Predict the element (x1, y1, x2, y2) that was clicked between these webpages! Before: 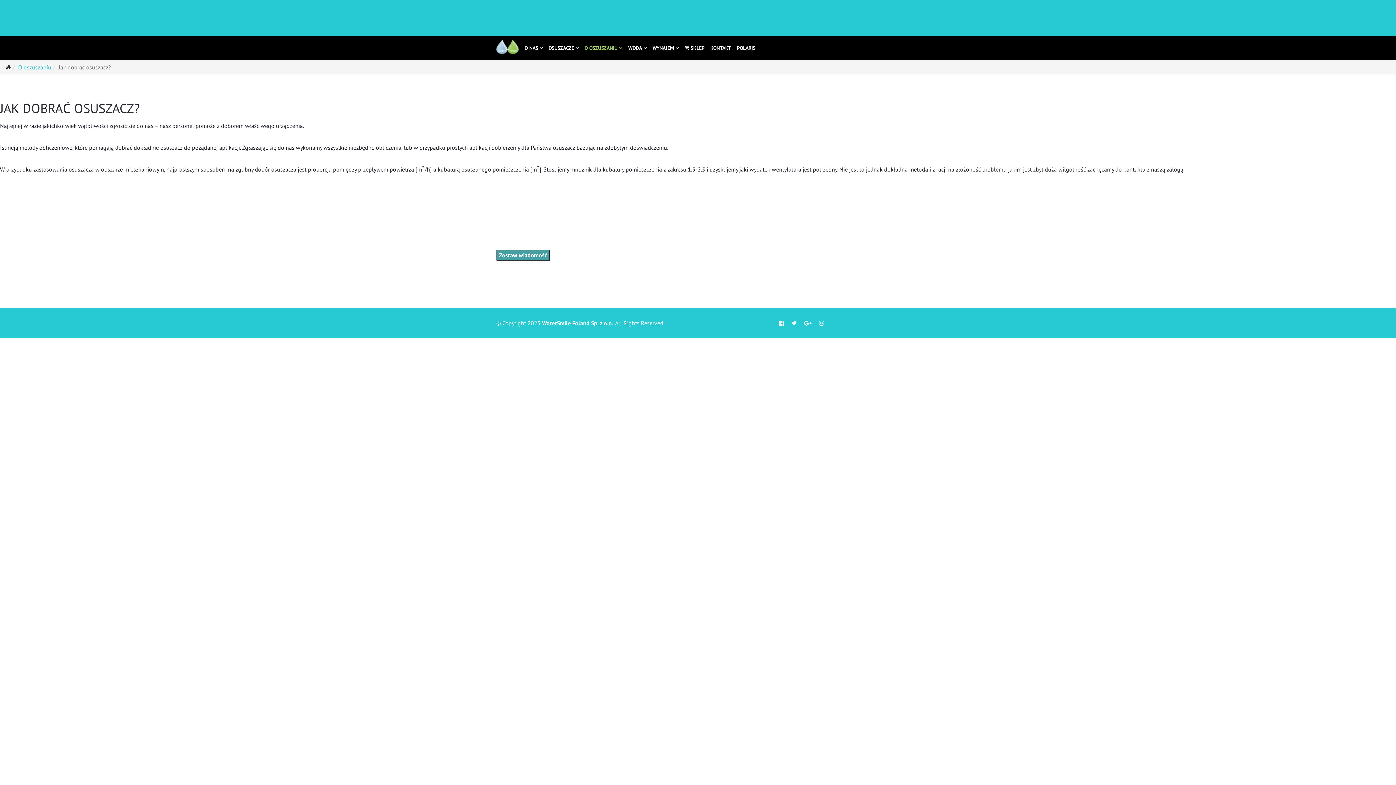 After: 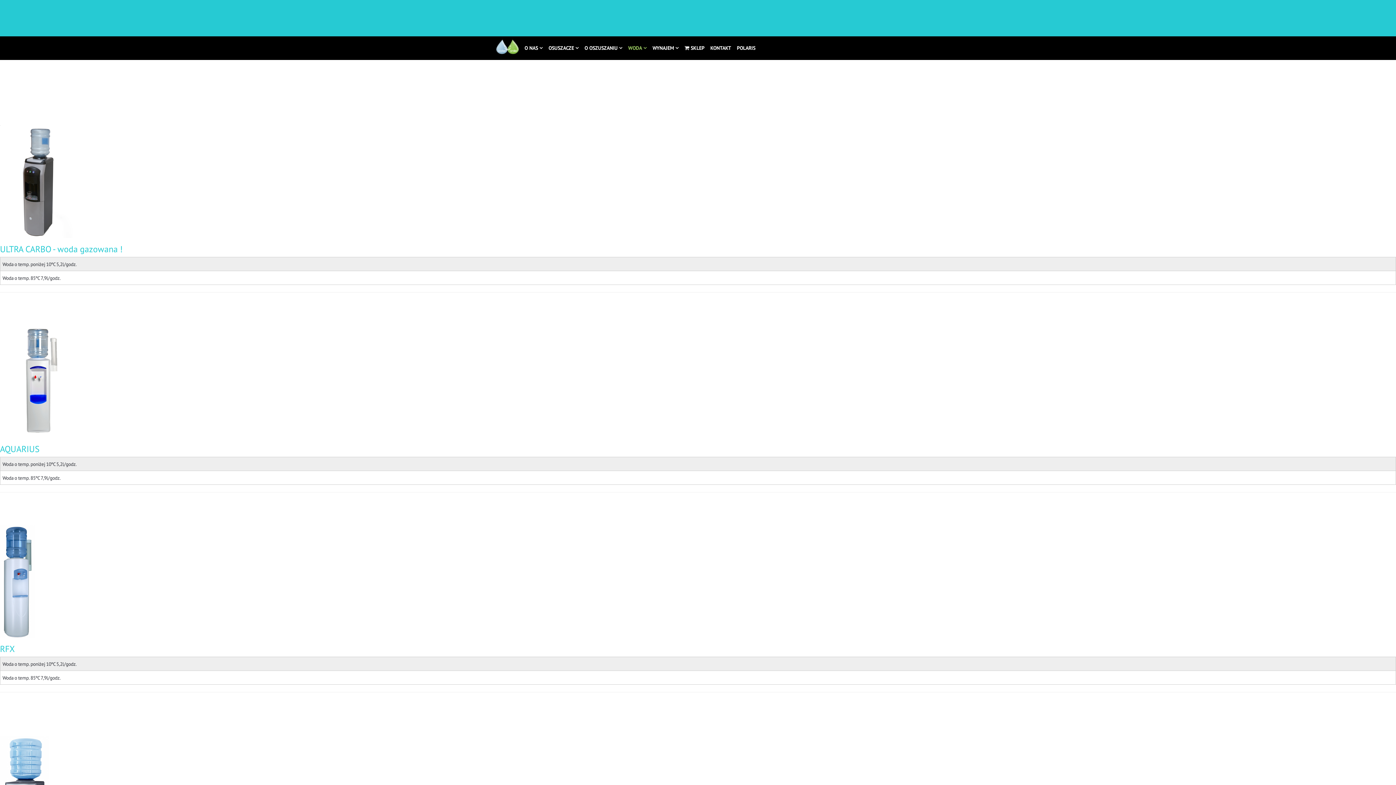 Action: bbox: (625, 36, 649, 46) label: WODA